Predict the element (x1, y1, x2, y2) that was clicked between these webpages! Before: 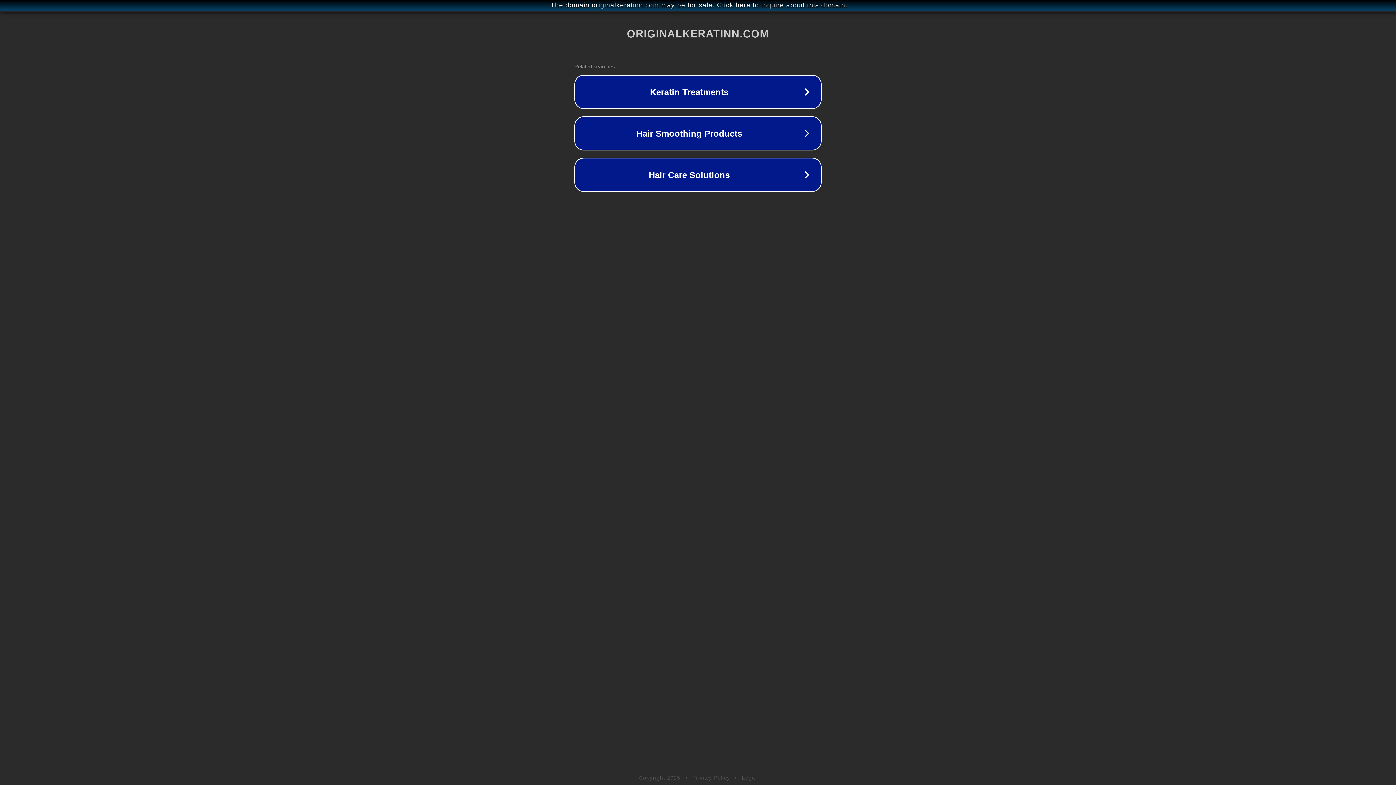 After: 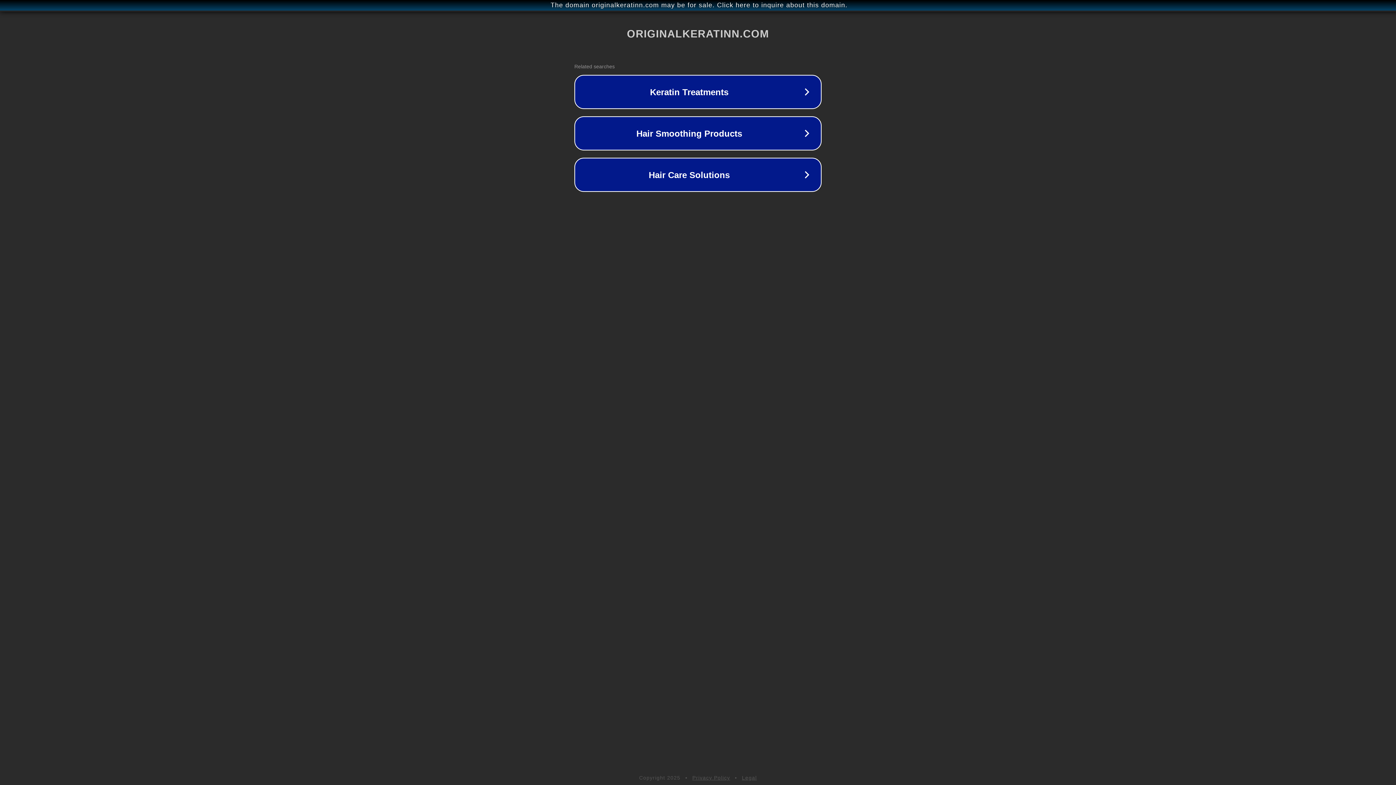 Action: label: Privacy Policy bbox: (692, 775, 730, 781)